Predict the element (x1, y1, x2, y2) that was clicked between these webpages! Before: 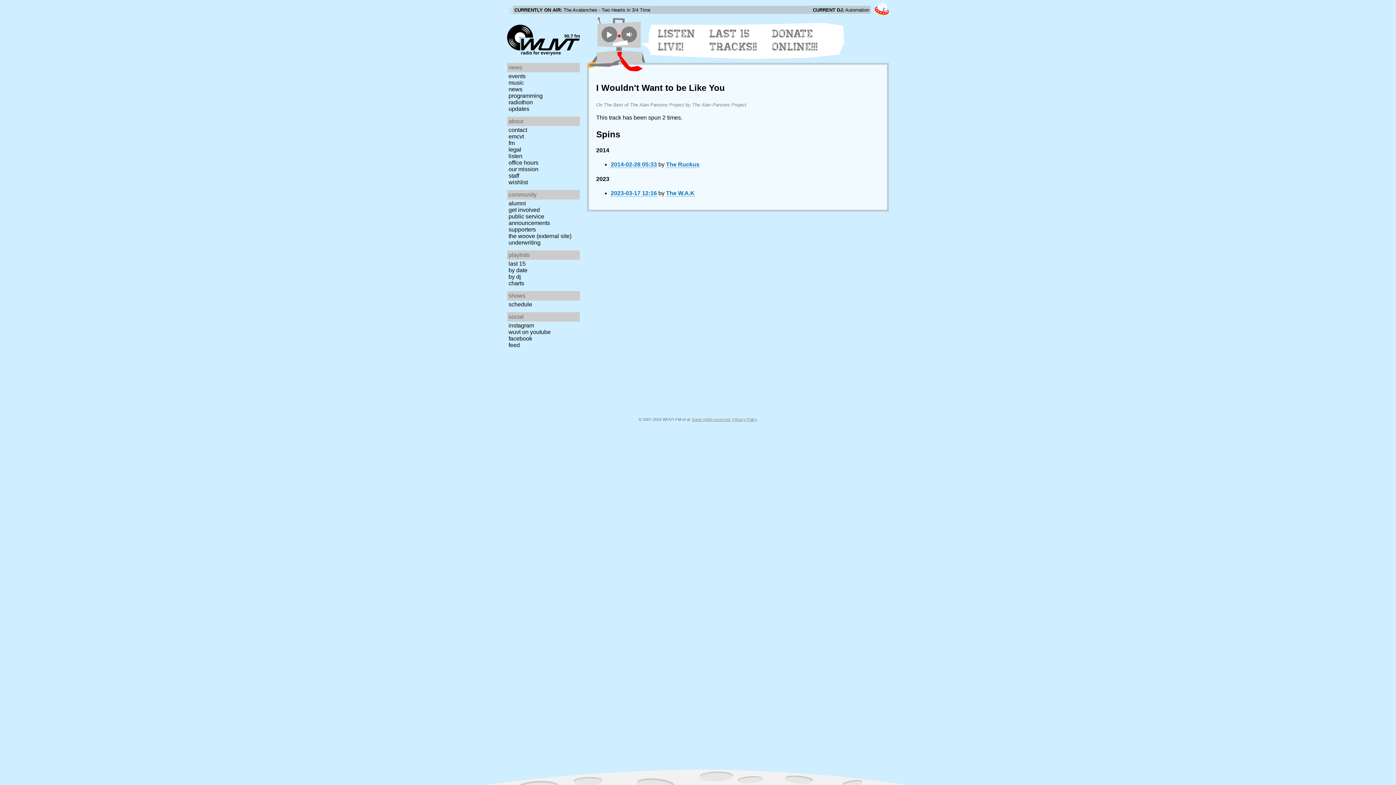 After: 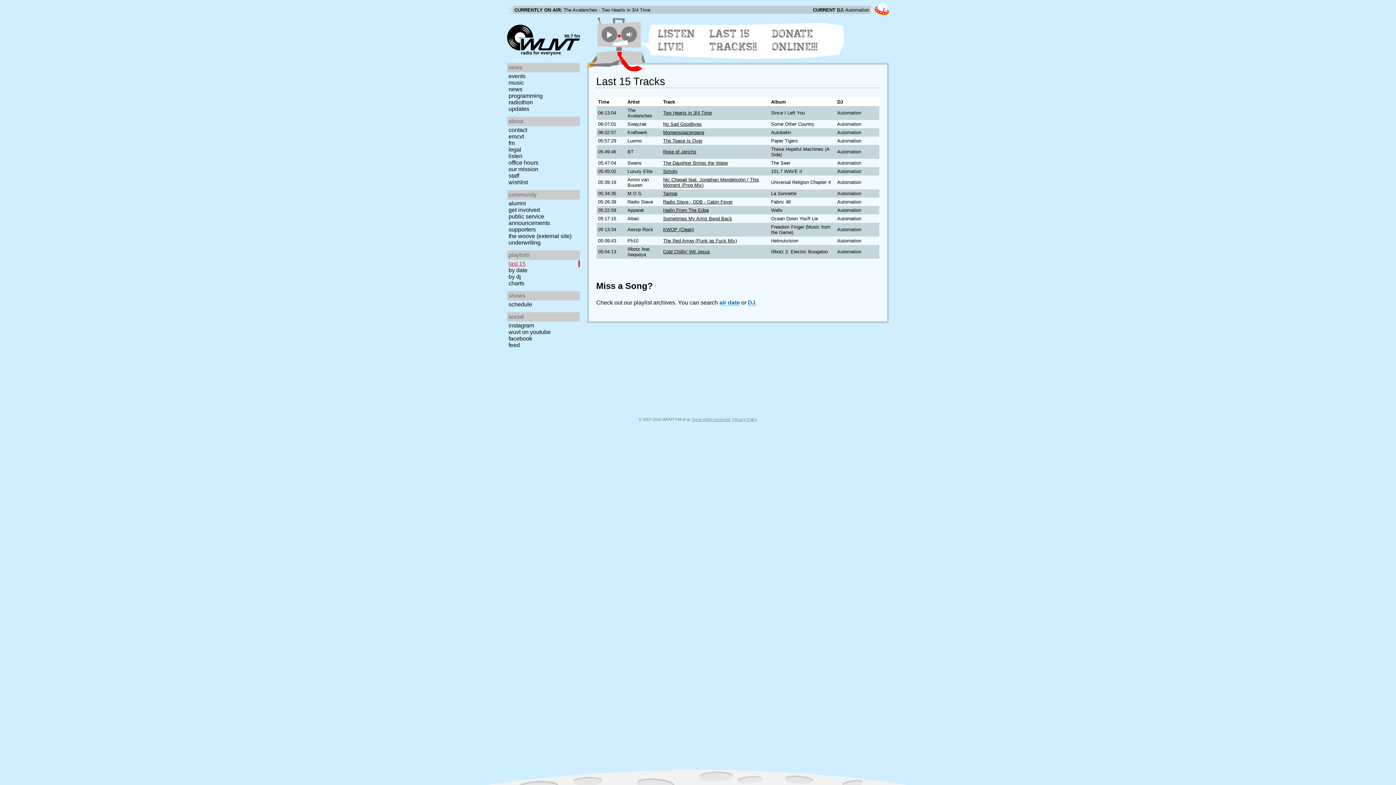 Action: label: last 15 bbox: (507, 260, 582, 267)